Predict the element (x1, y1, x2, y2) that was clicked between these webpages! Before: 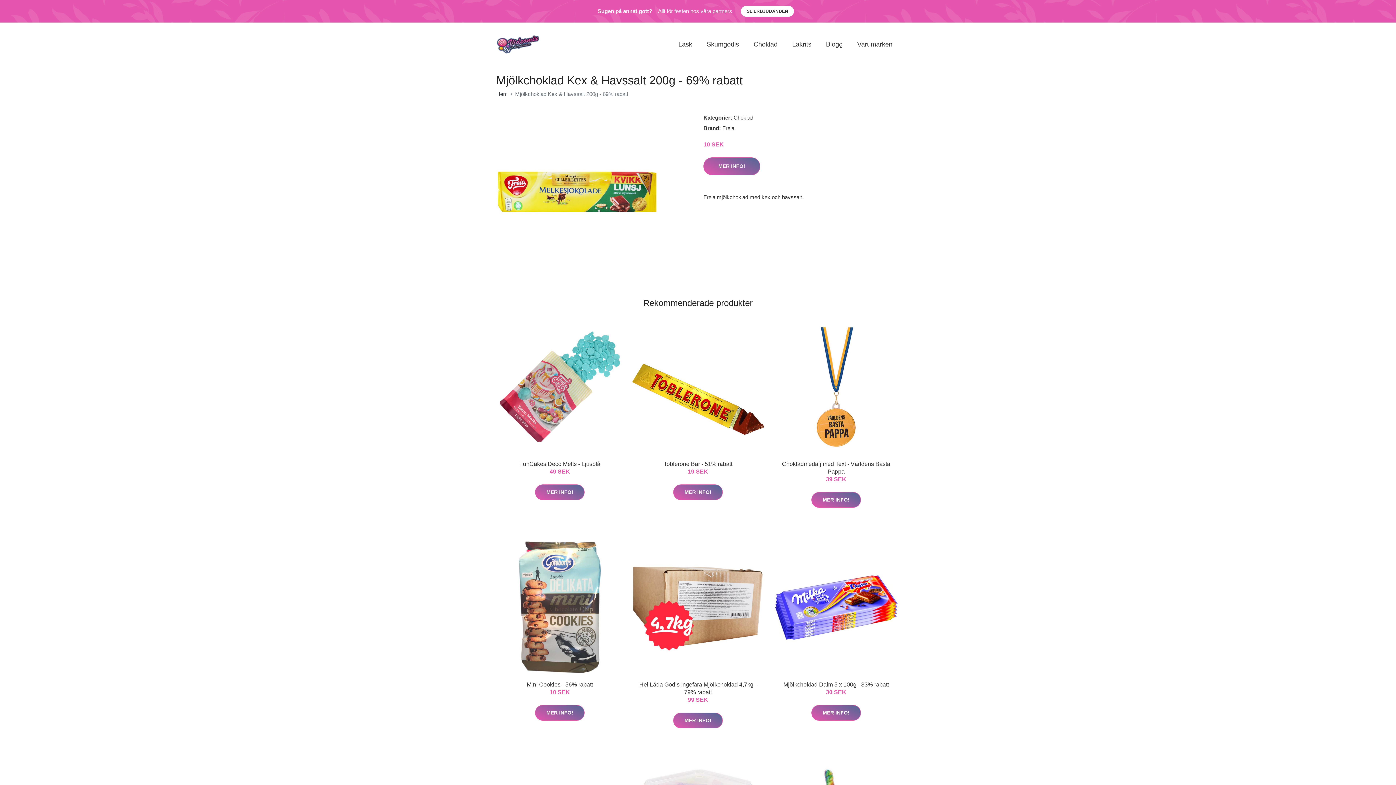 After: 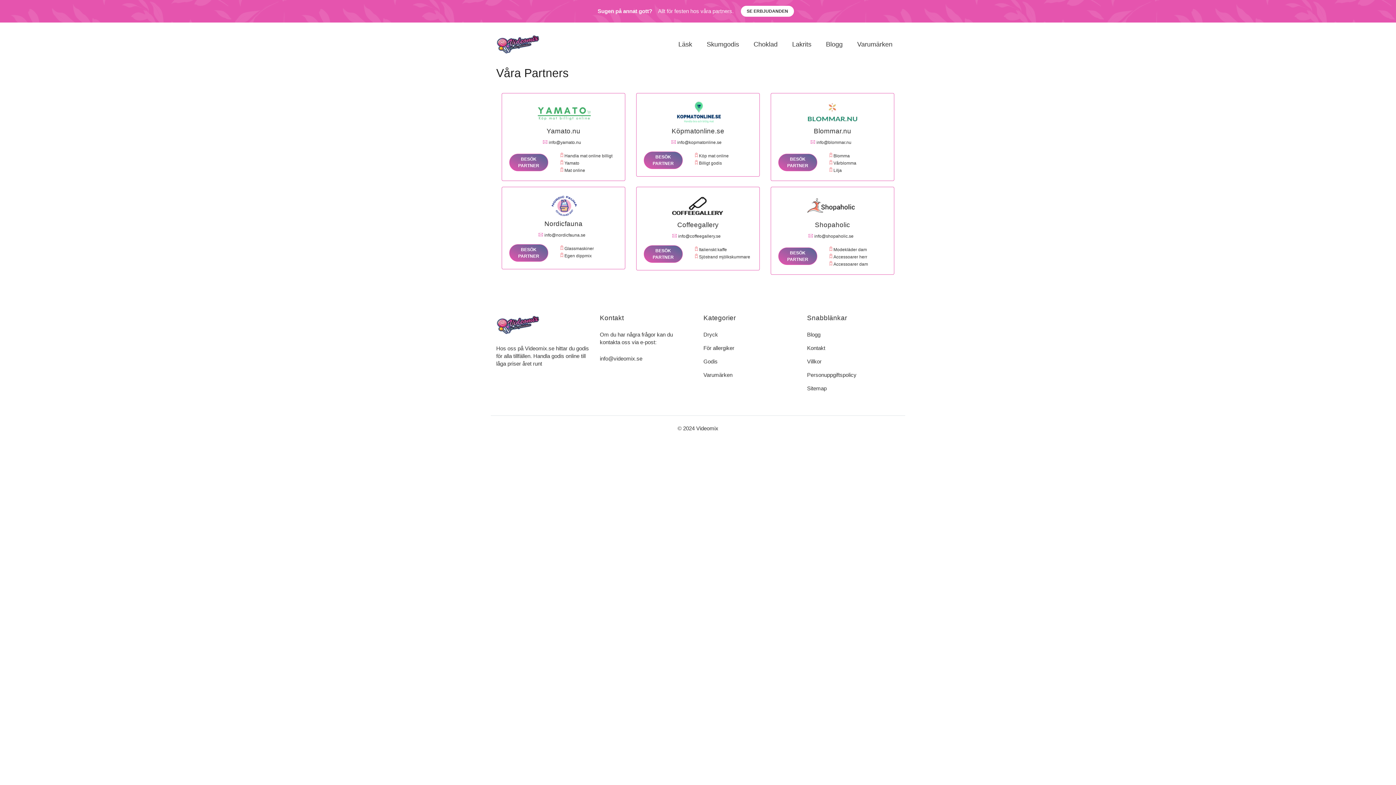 Action: label: SE ERBJUDANDEN bbox: (741, 5, 794, 16)